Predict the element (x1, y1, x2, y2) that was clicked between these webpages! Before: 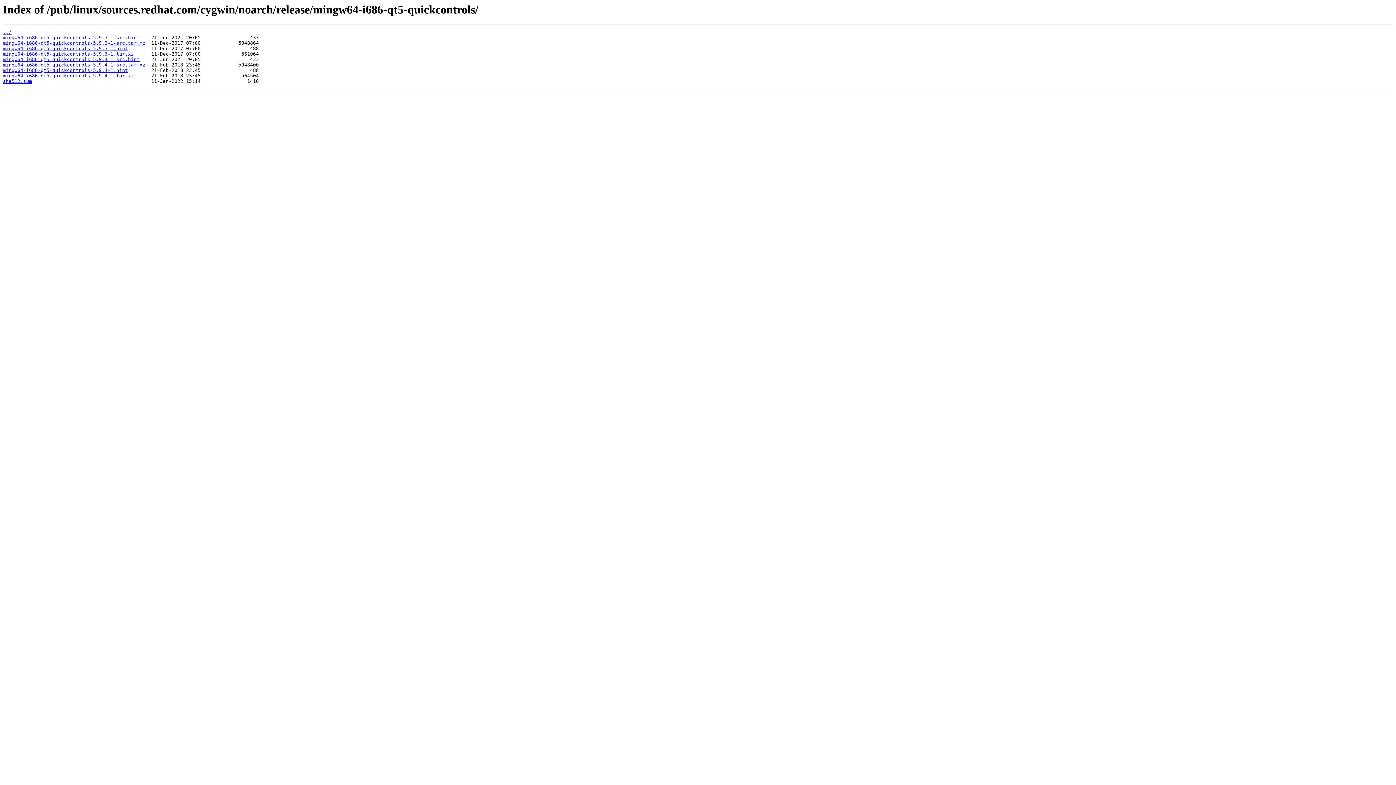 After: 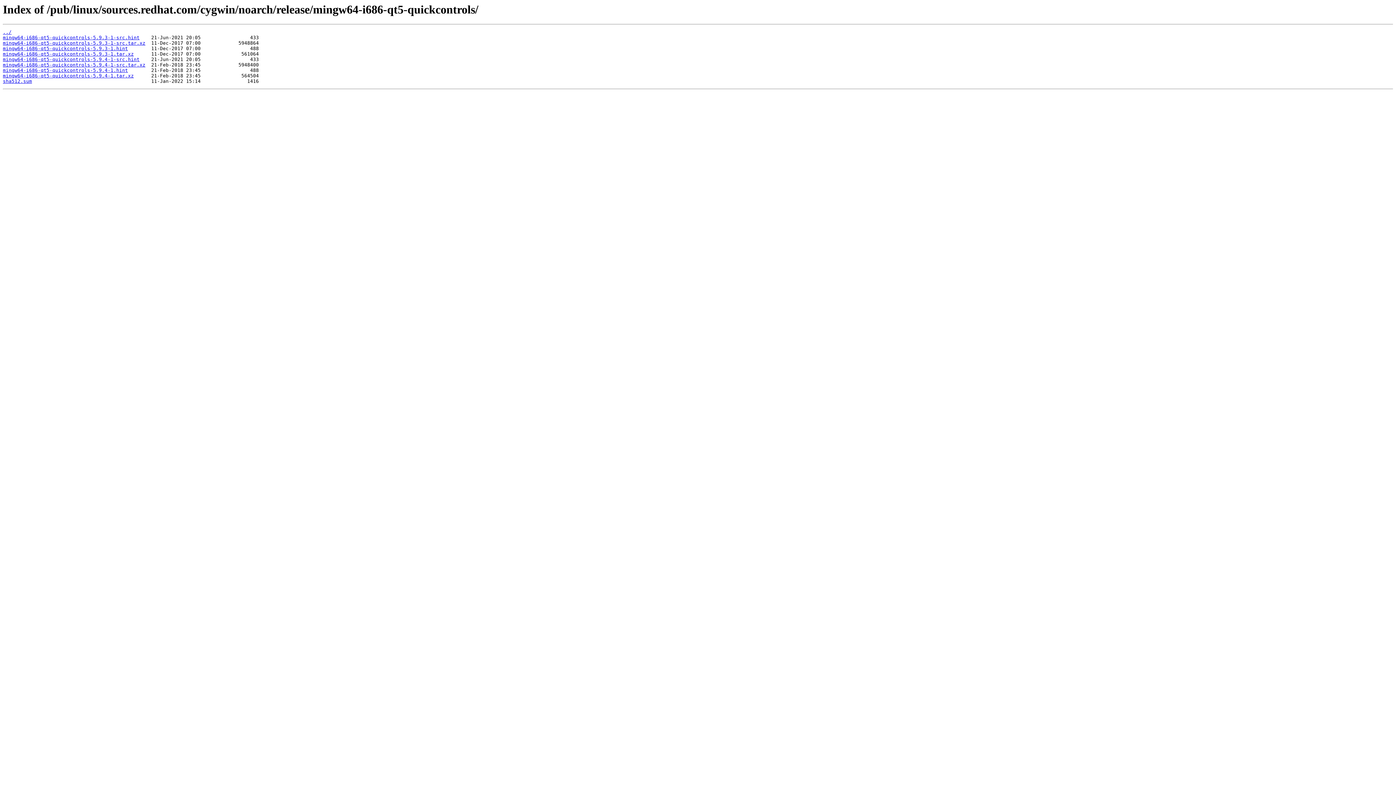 Action: bbox: (2, 40, 145, 45) label: mingw64-i686-qt5-quickcontrols-5.9.3-1-src.tar.xz